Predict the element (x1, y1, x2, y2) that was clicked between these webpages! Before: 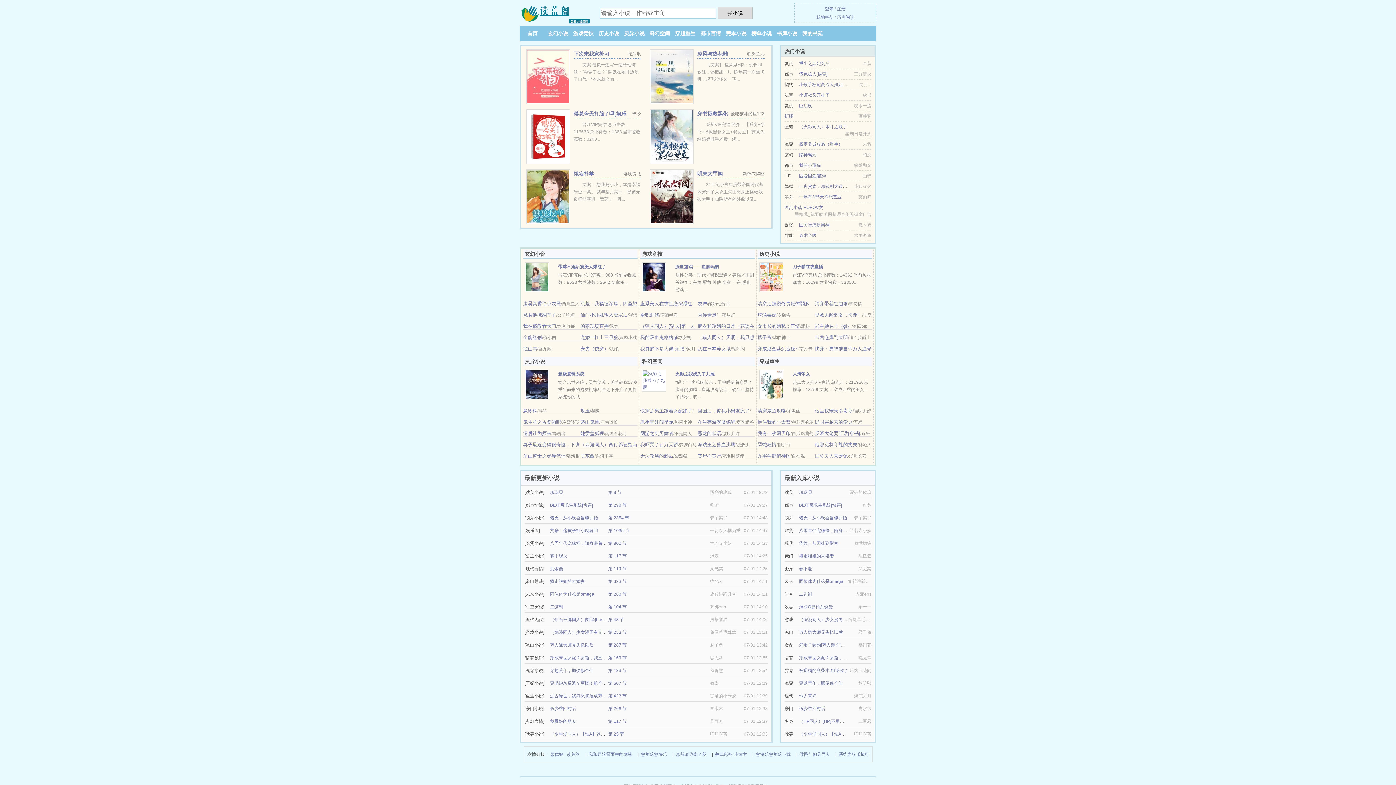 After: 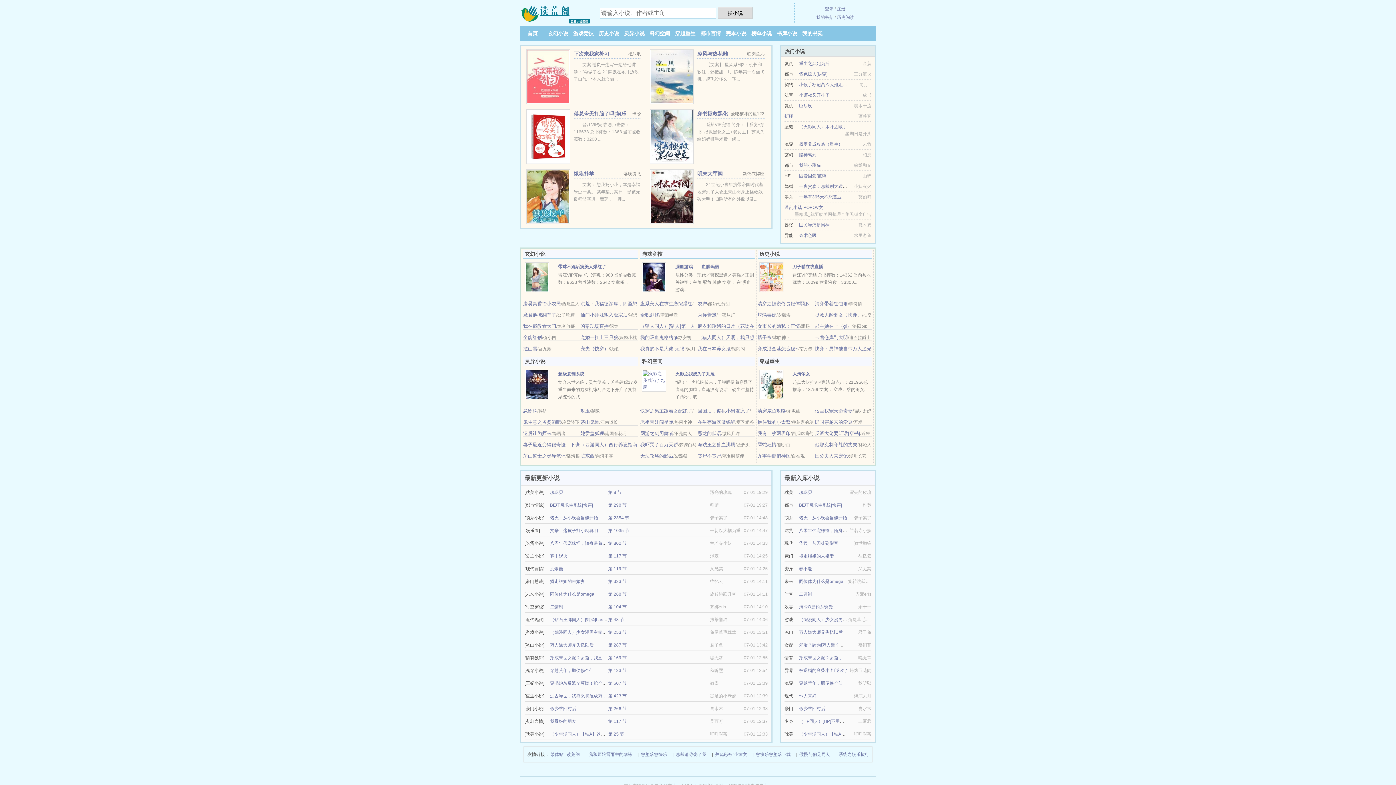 Action: bbox: (650, 133, 693, 138)